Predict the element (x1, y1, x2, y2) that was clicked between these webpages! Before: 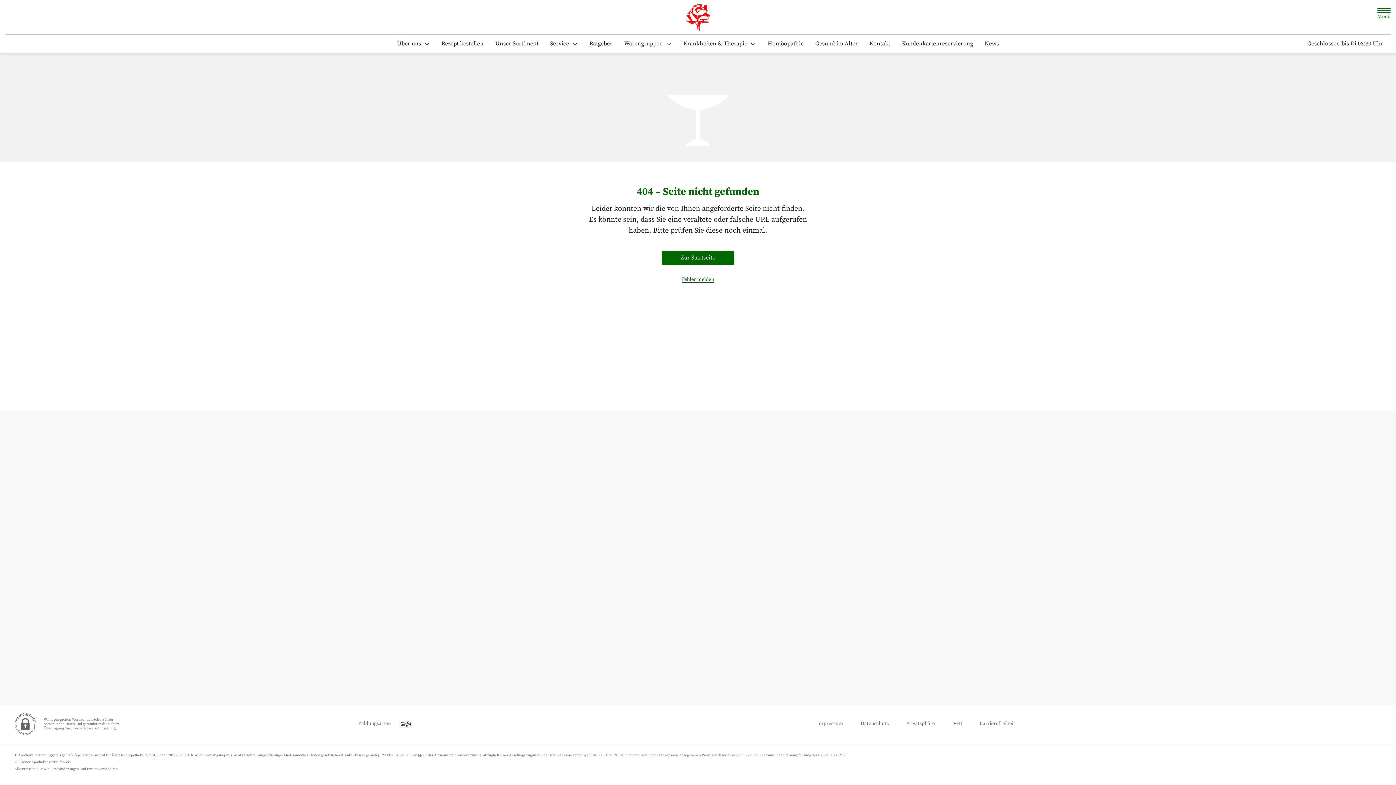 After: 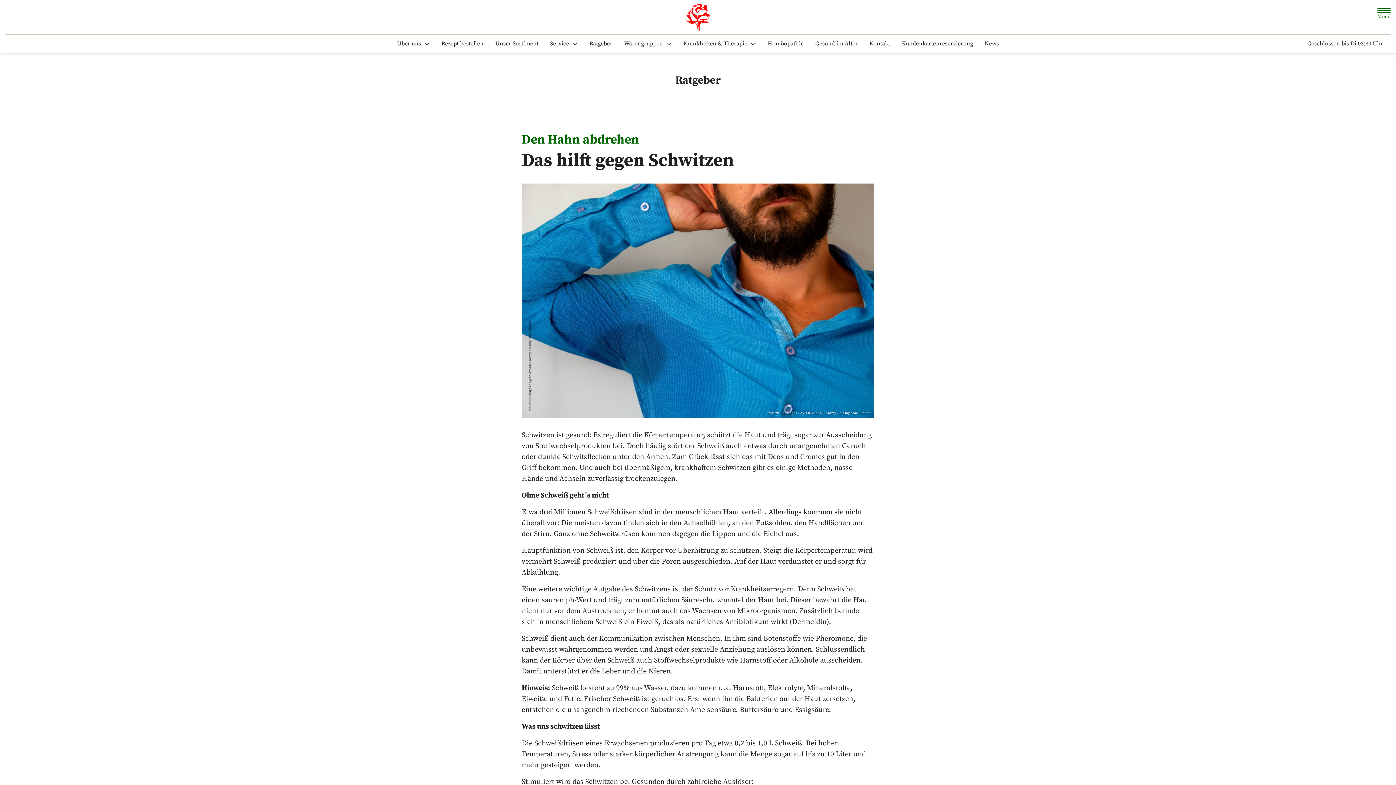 Action: bbox: (583, 37, 618, 50) label: Ratgeber